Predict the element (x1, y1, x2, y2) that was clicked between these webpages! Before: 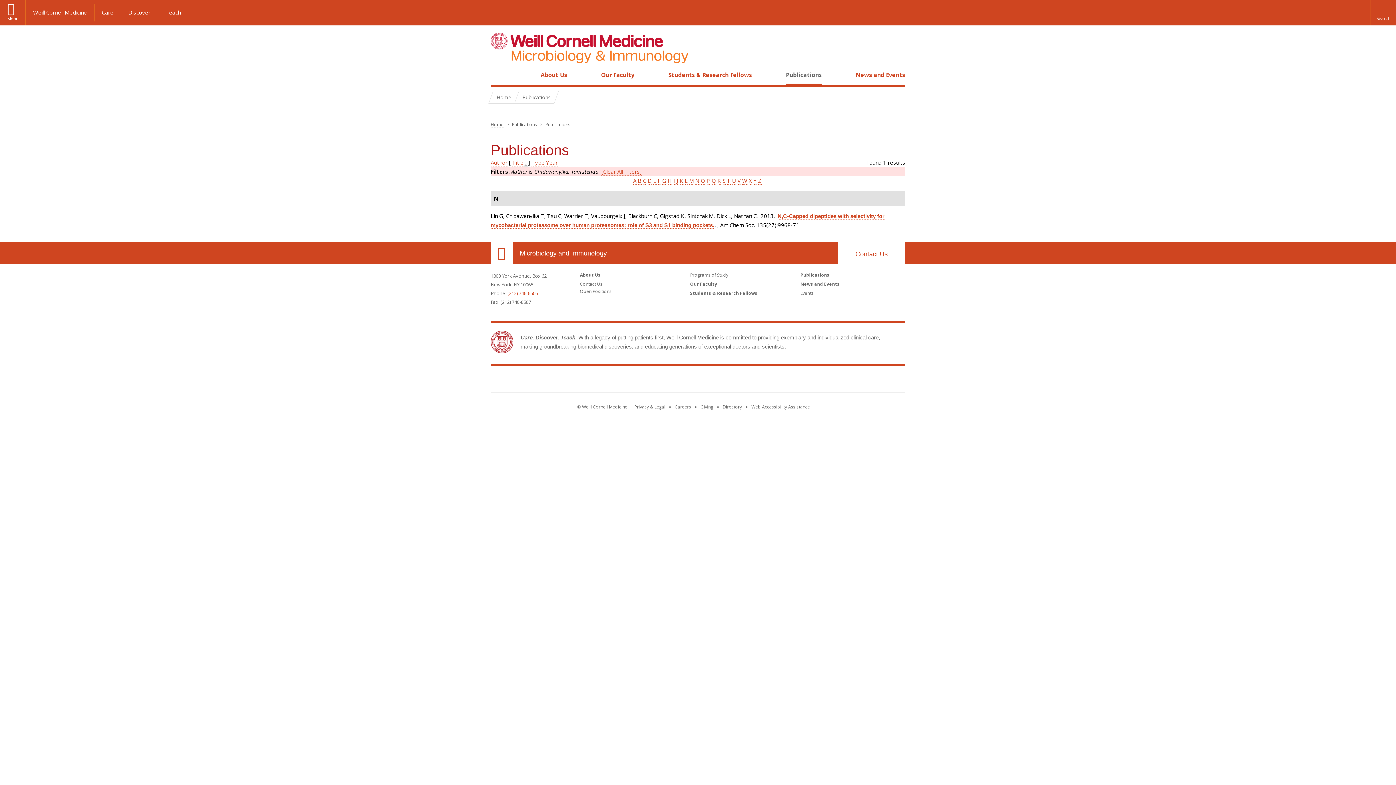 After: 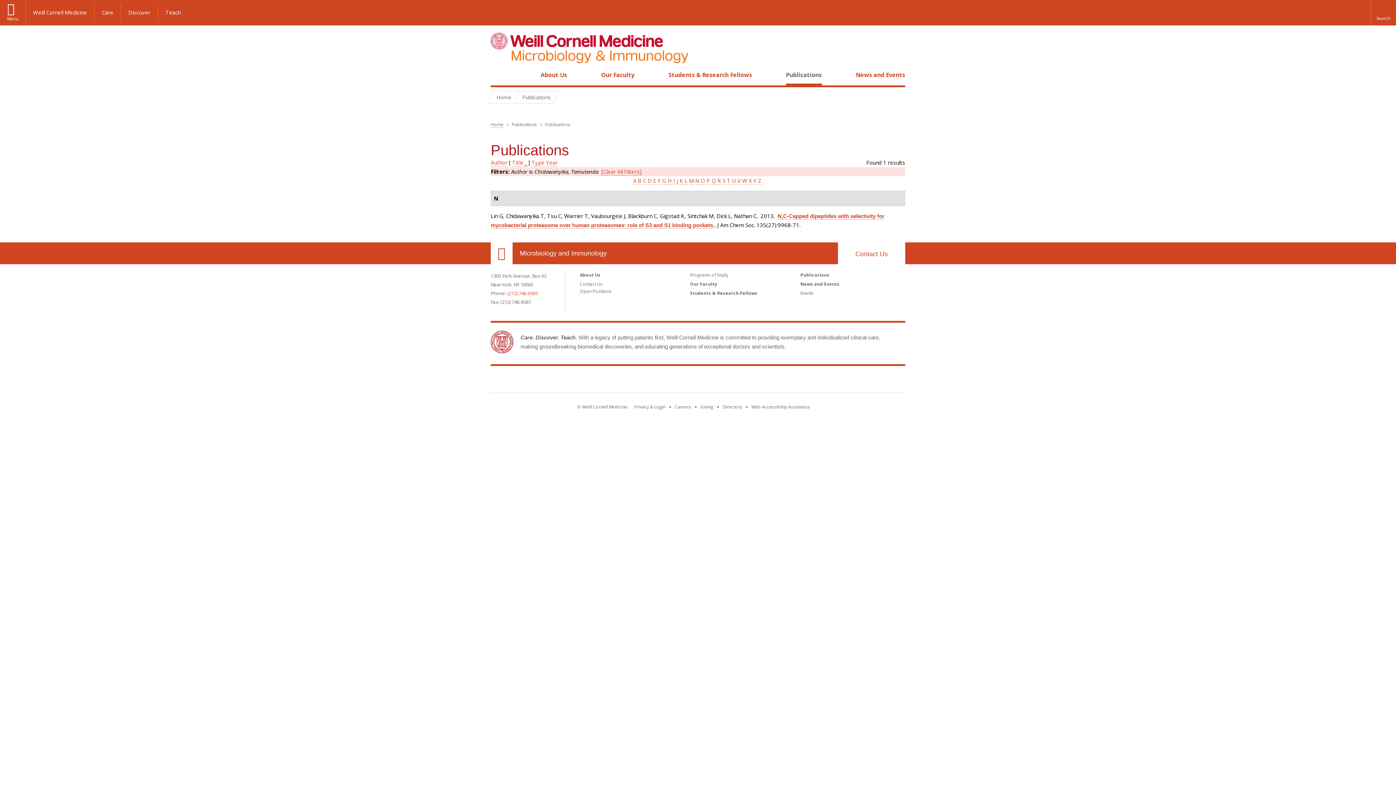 Action: label: Weill Cornell Medicine footer logo bbox: (652, 376, 743, 385)